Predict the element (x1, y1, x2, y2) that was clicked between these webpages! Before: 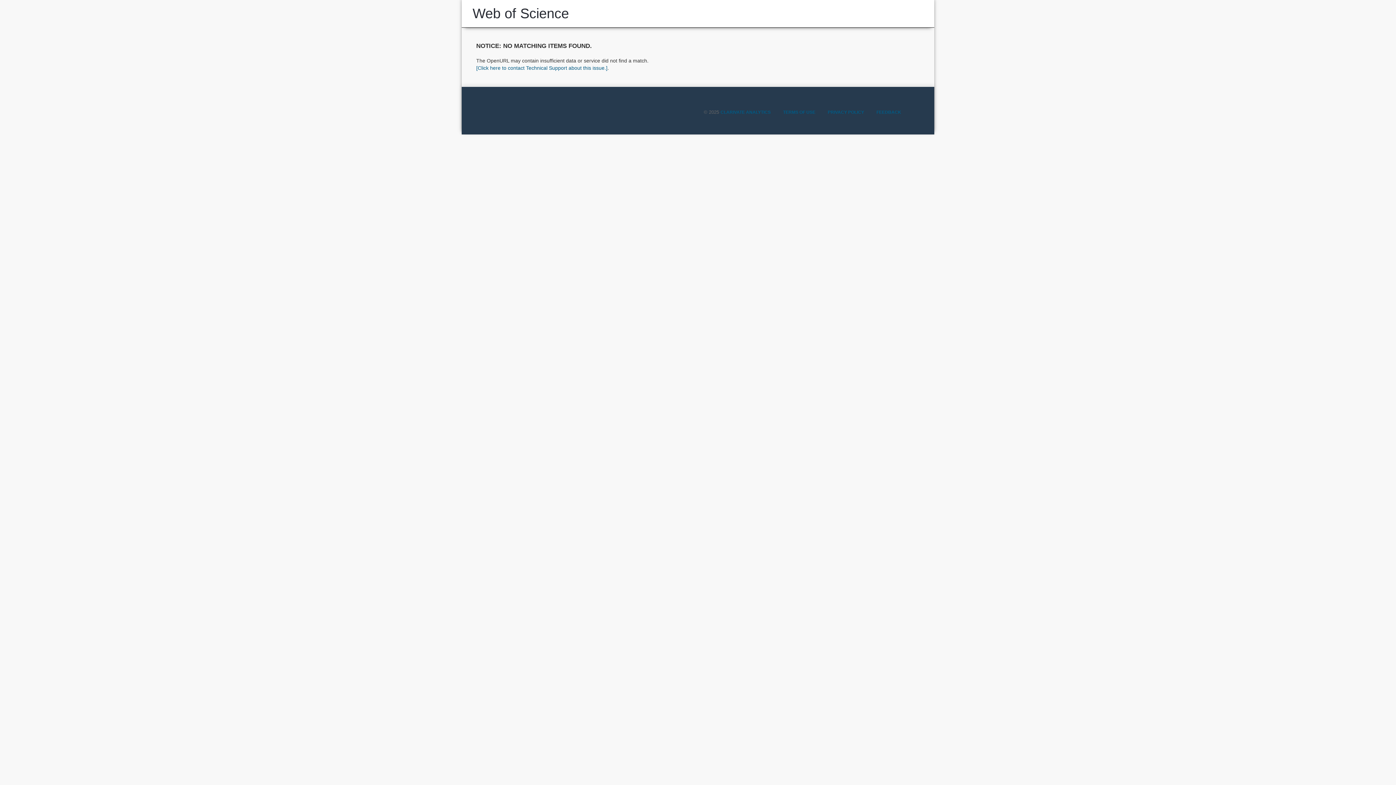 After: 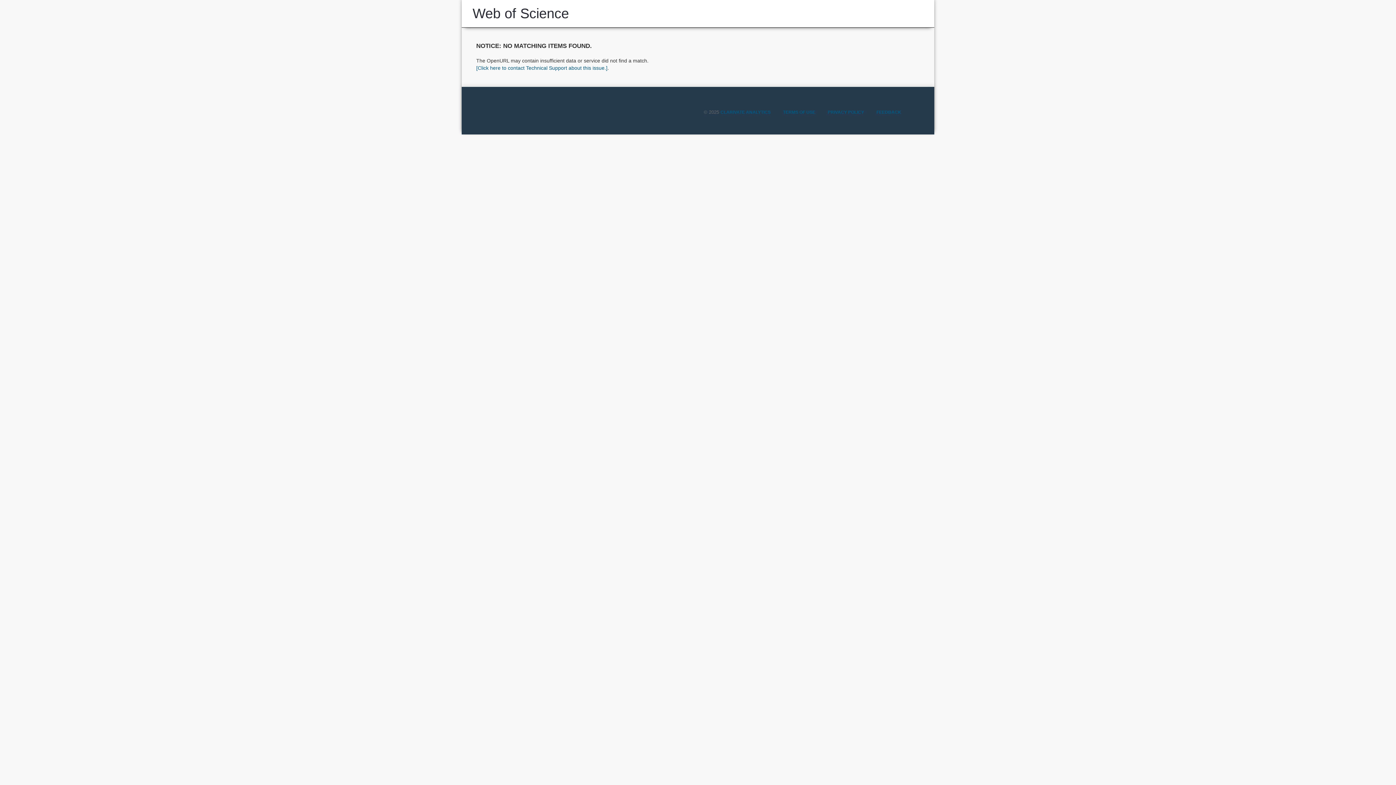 Action: label: Web of Science bbox: (472, 5, 569, 21)